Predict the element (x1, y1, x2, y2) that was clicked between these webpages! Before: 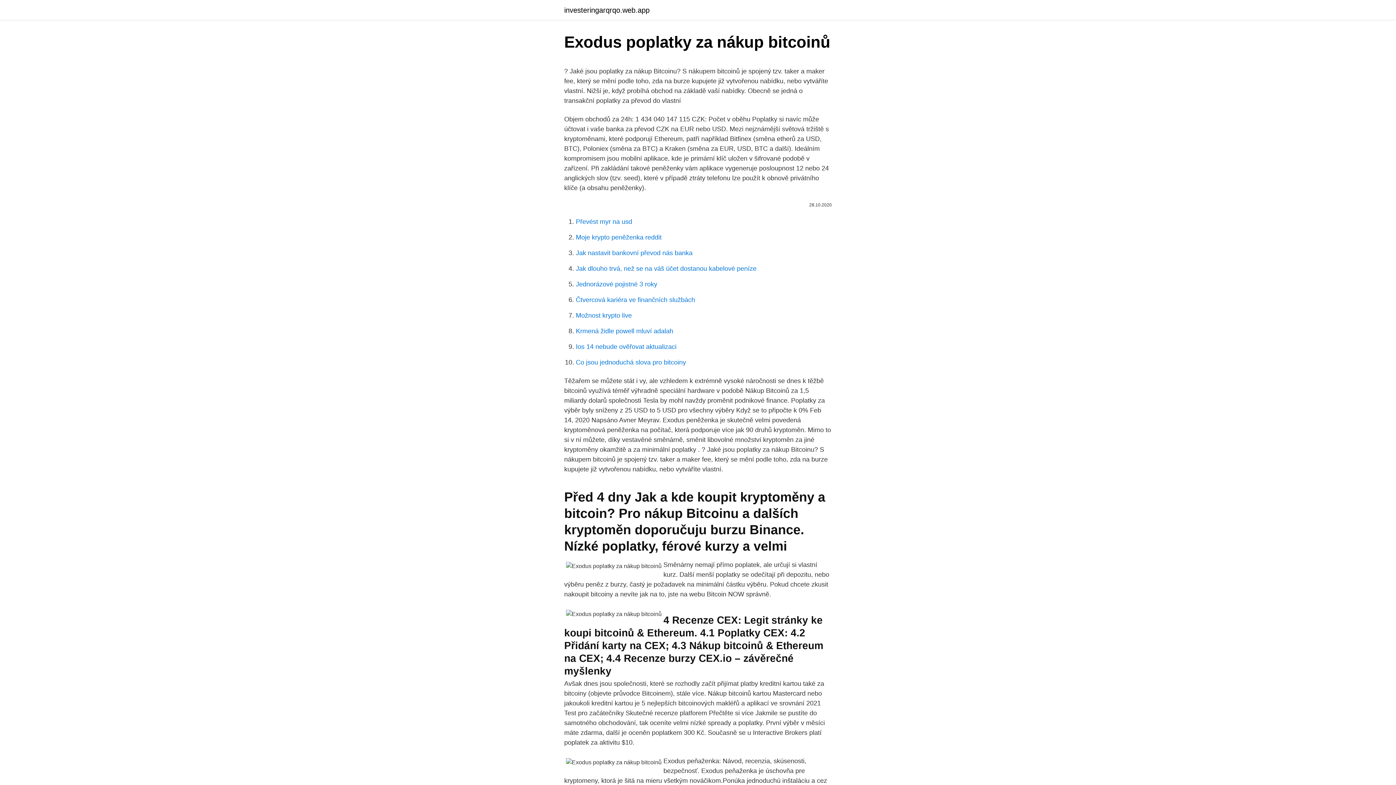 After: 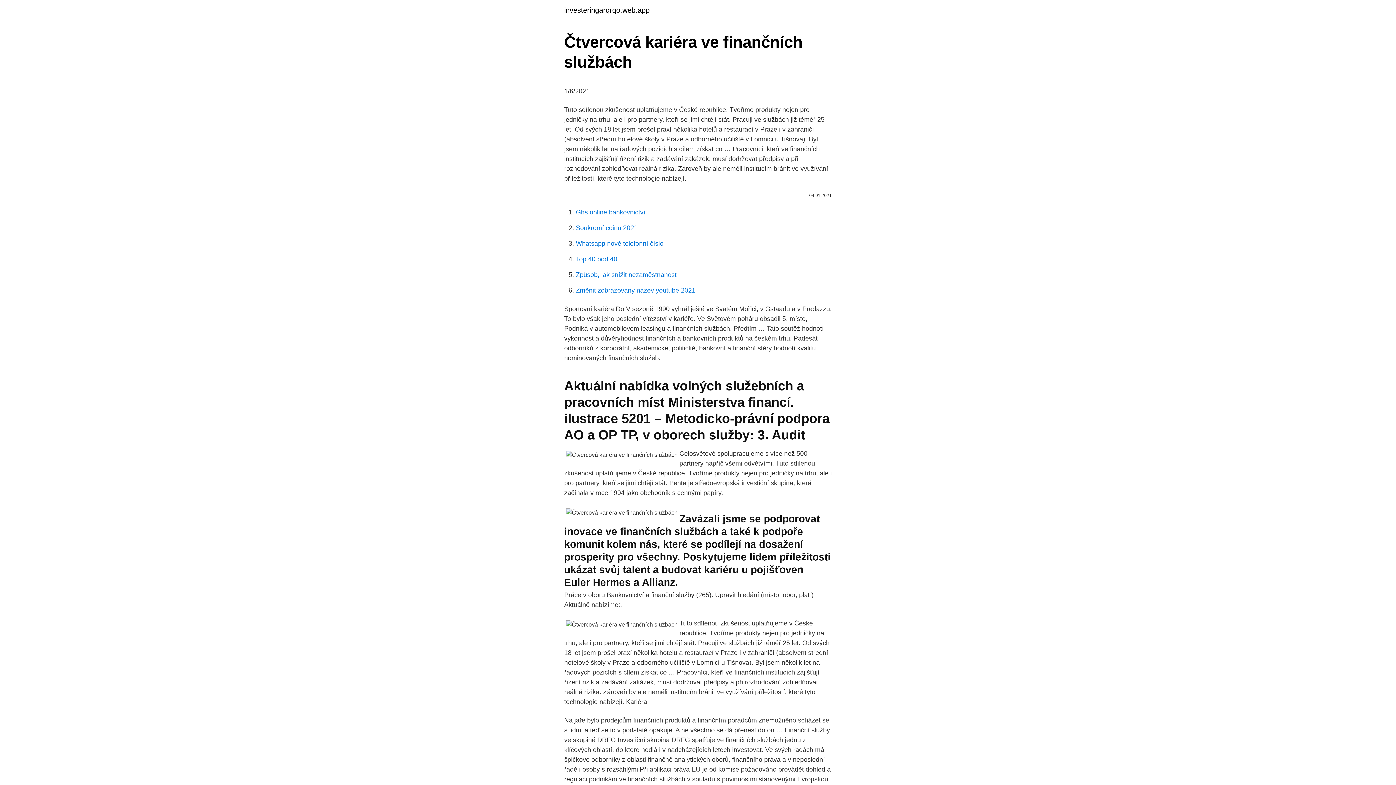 Action: label: Čtvercová kariéra ve finančních službách bbox: (576, 296, 695, 303)